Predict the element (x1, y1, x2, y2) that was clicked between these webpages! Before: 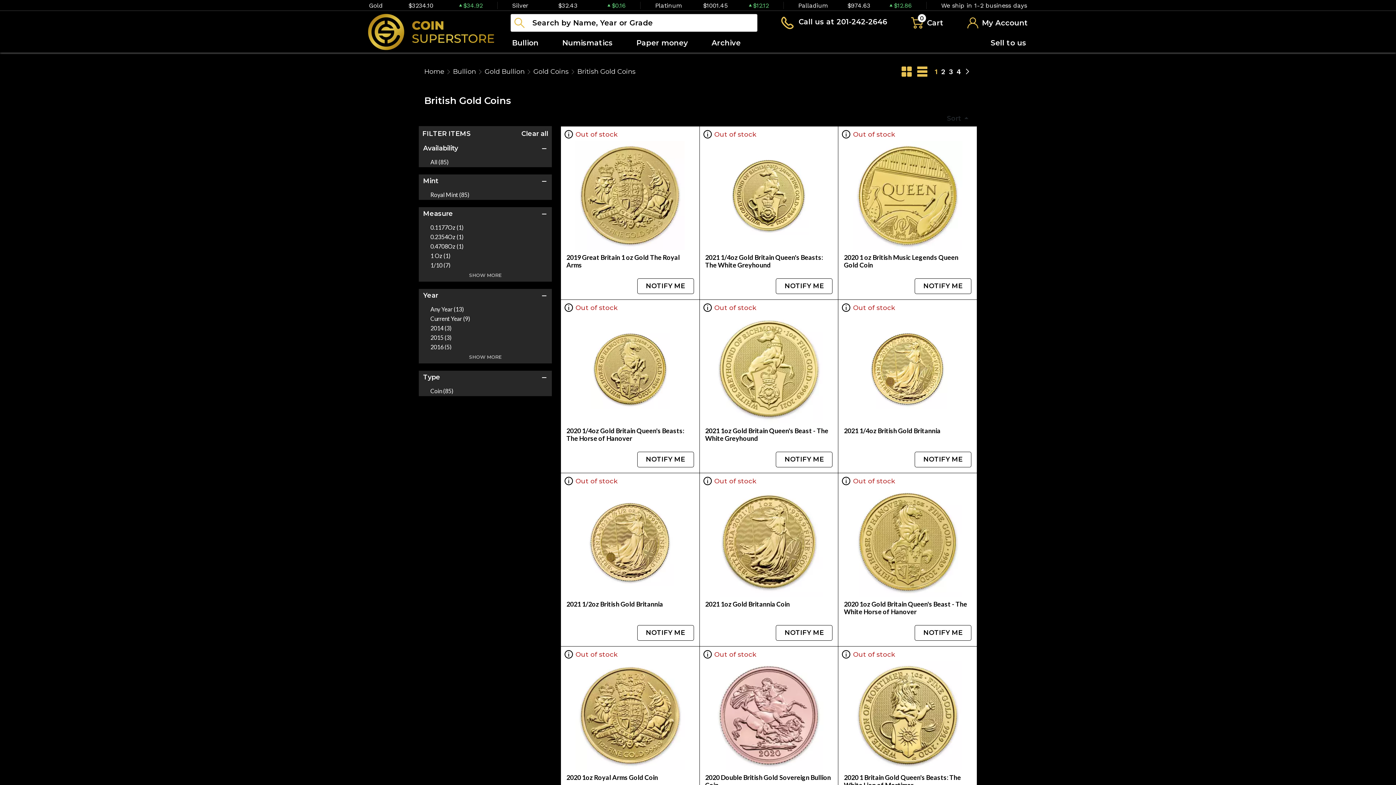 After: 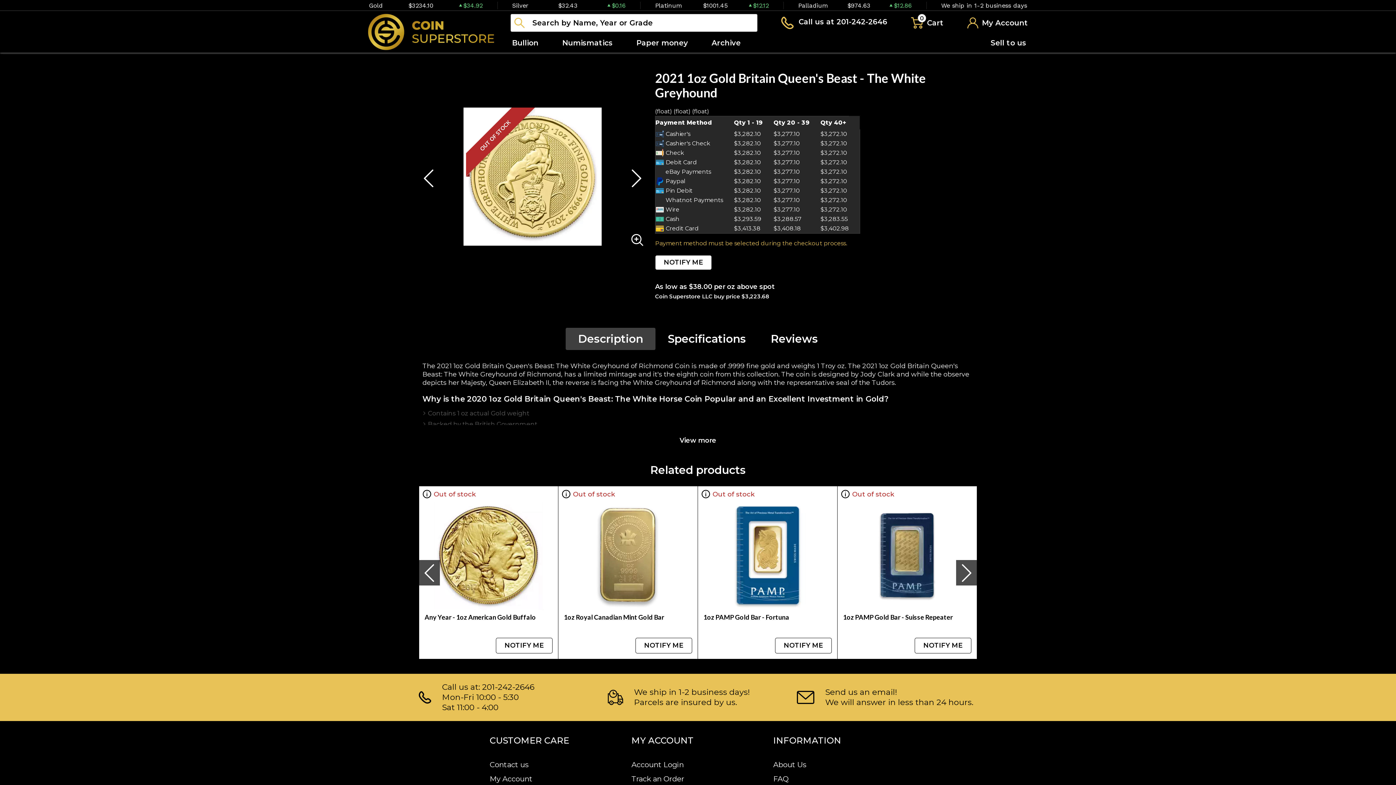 Action: label: 2021 1oz Gold Britain Queen's Beast - The White Greyhound bbox: (705, 427, 832, 442)